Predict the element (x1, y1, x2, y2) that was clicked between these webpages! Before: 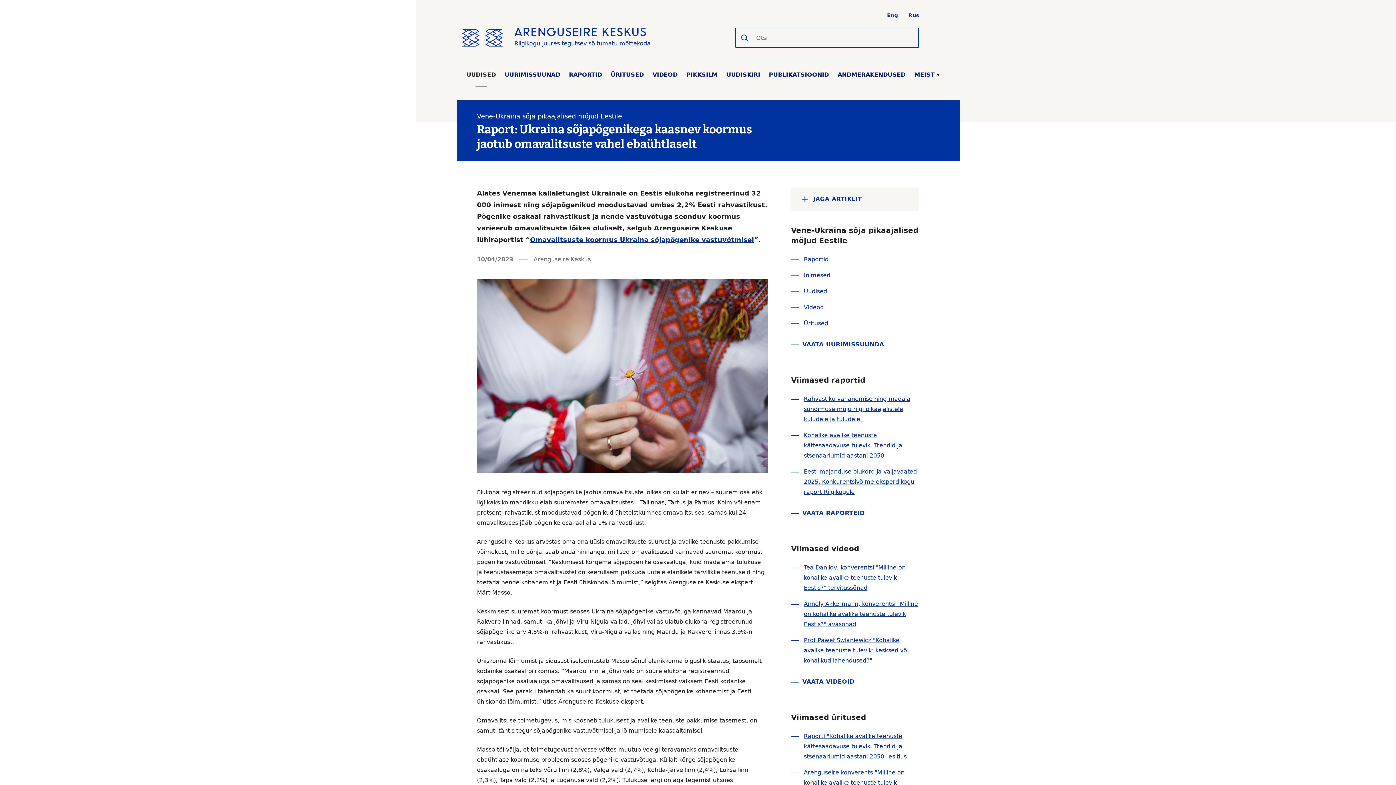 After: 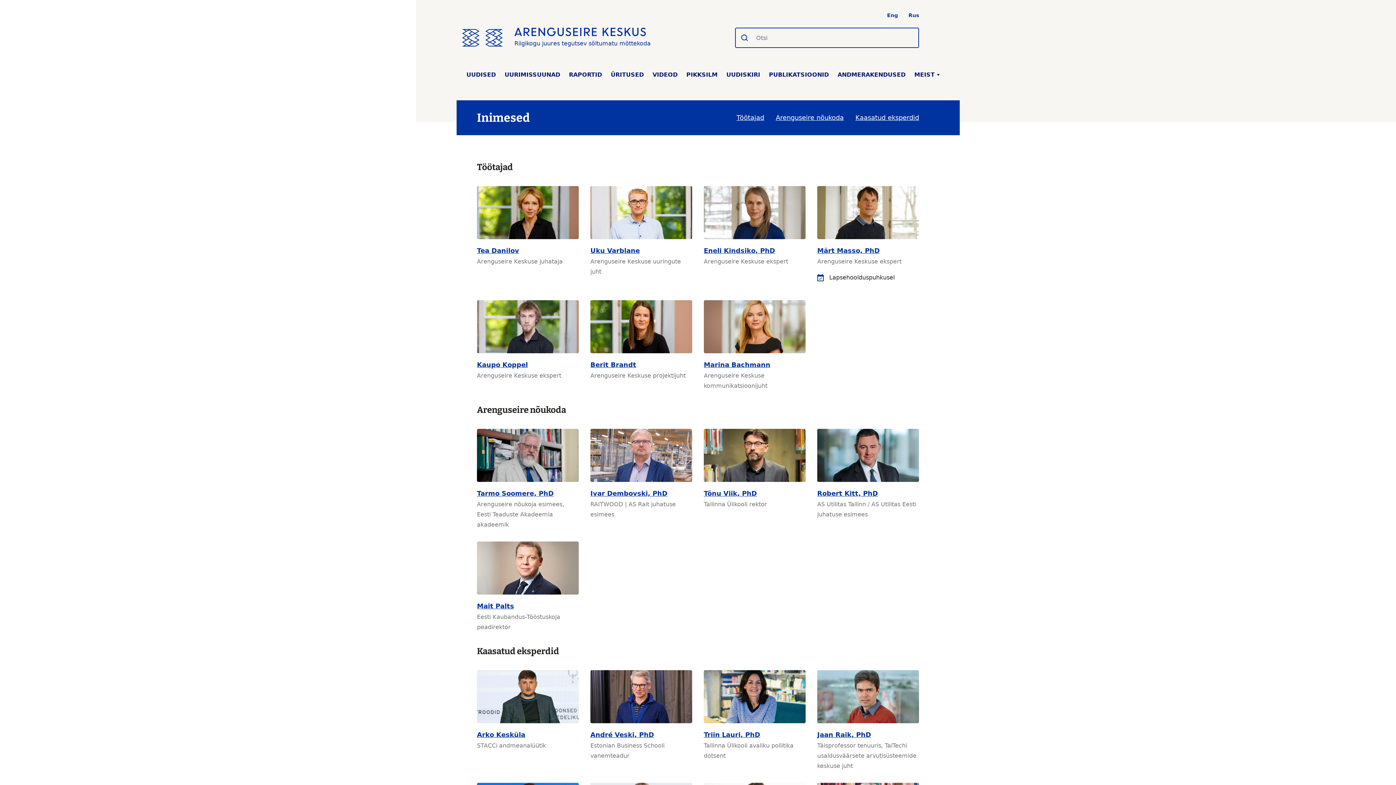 Action: label: Arenguseire Keskus bbox: (533, 254, 590, 264)